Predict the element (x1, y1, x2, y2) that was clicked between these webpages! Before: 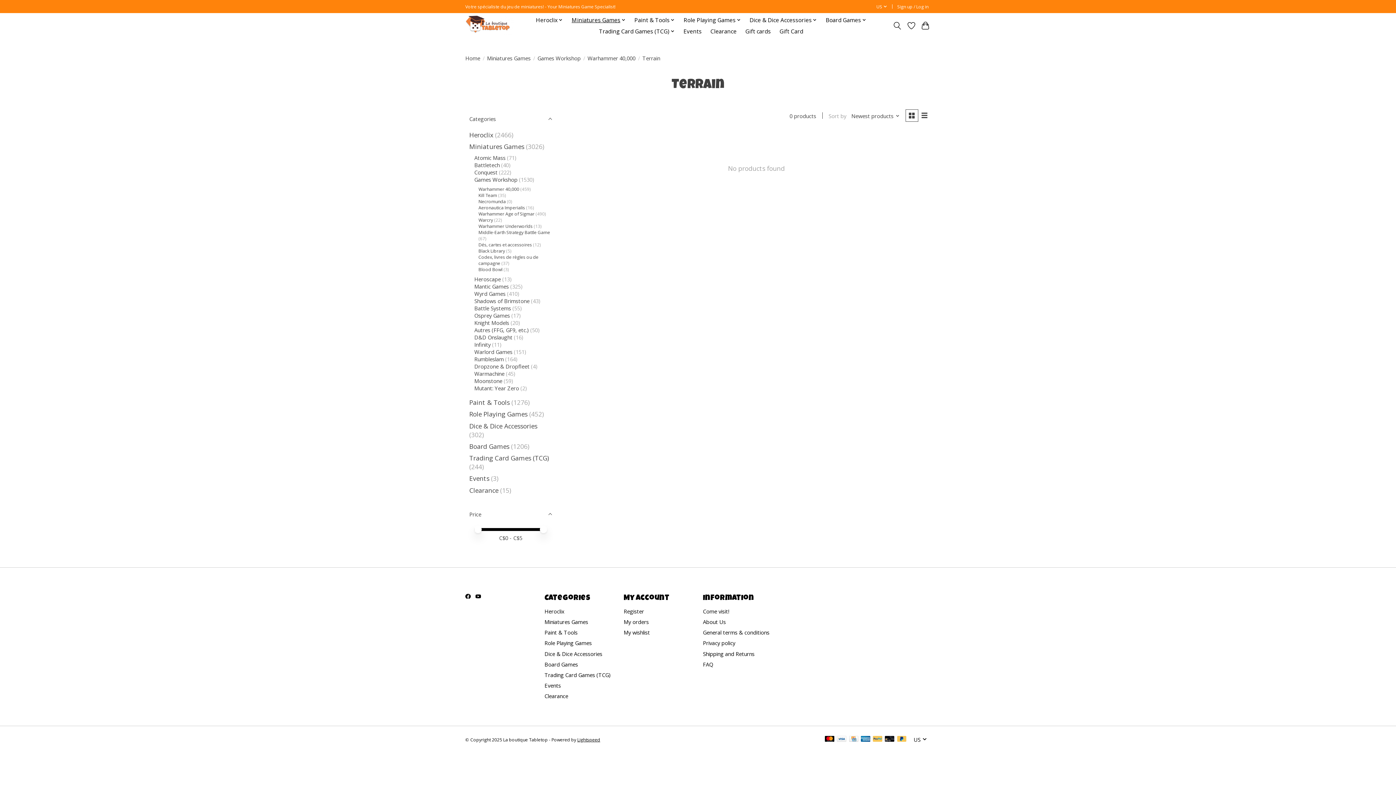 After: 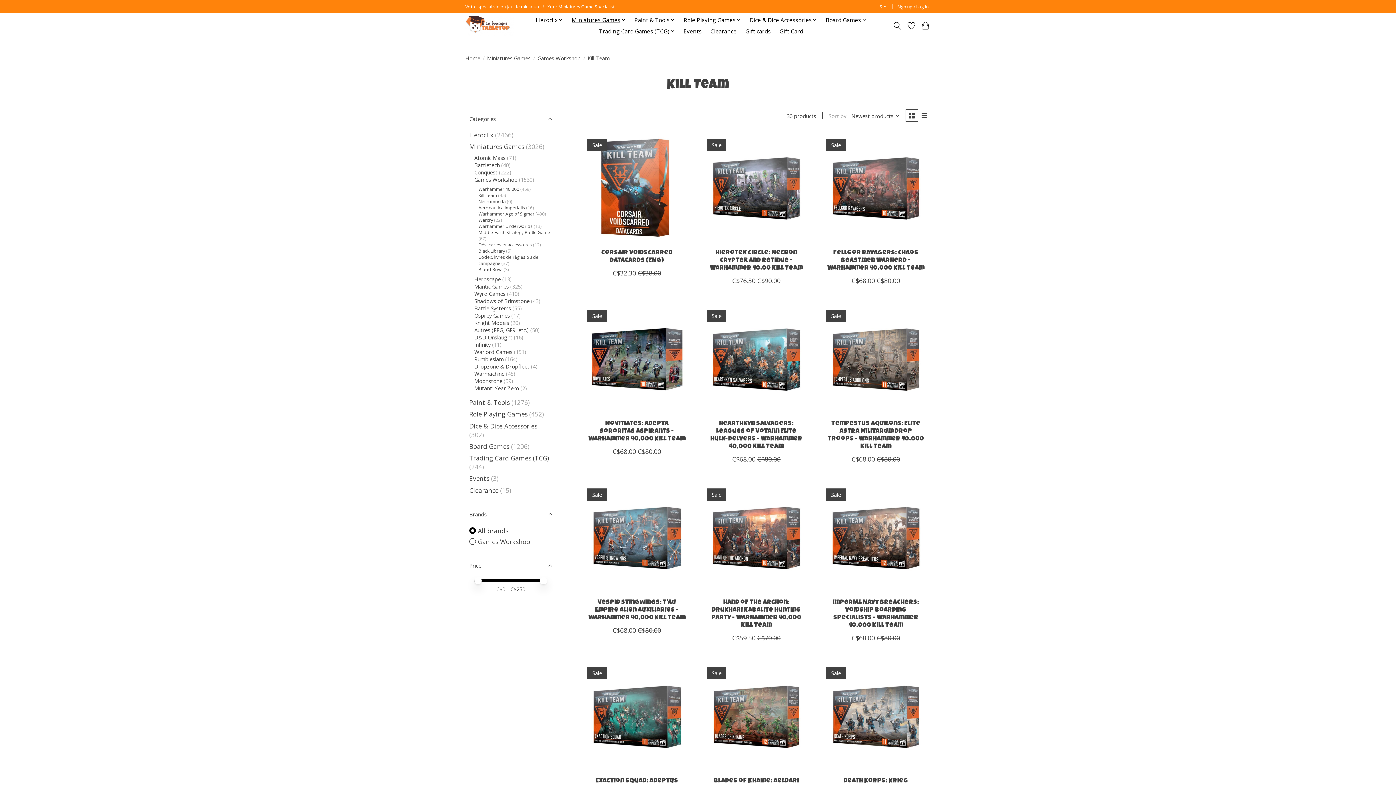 Action: bbox: (478, 192, 497, 198) label: Kill Team